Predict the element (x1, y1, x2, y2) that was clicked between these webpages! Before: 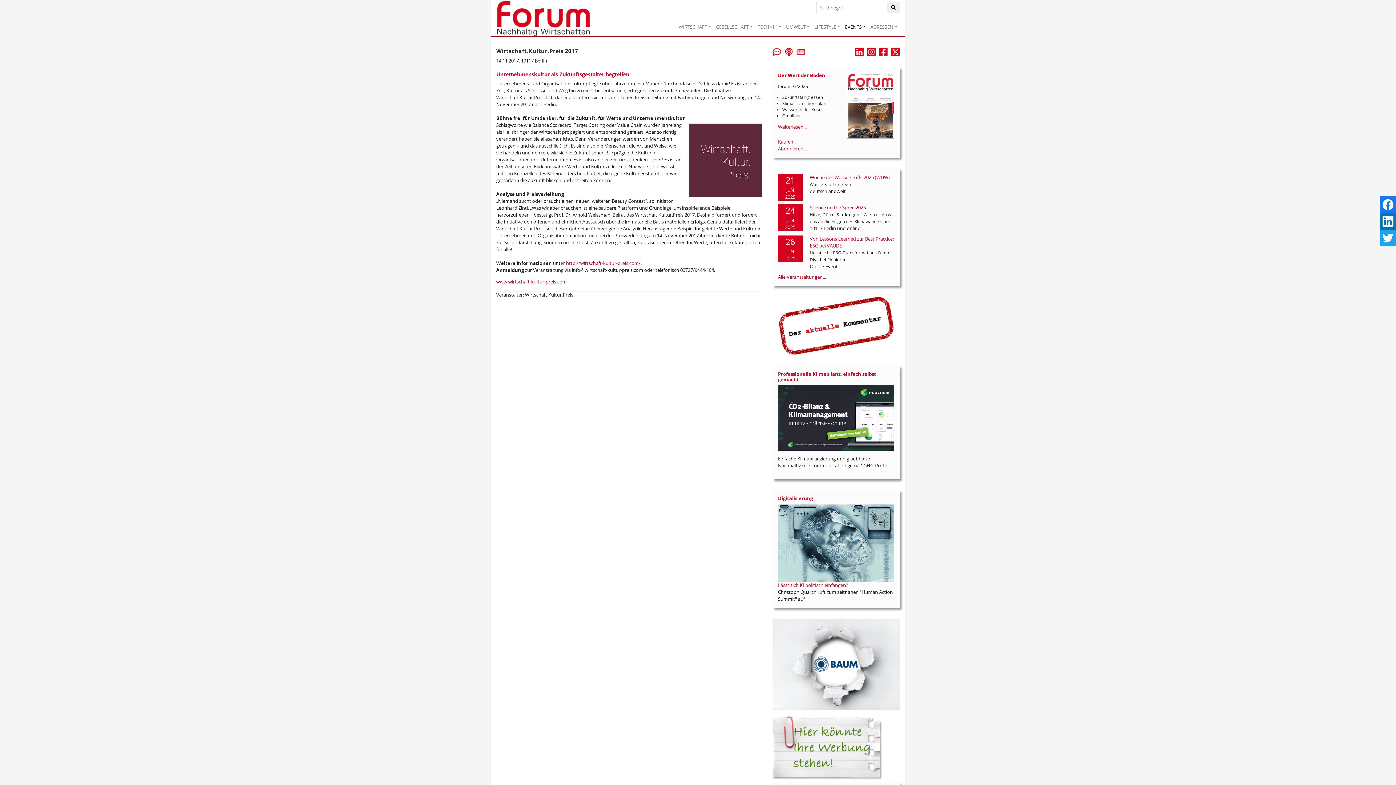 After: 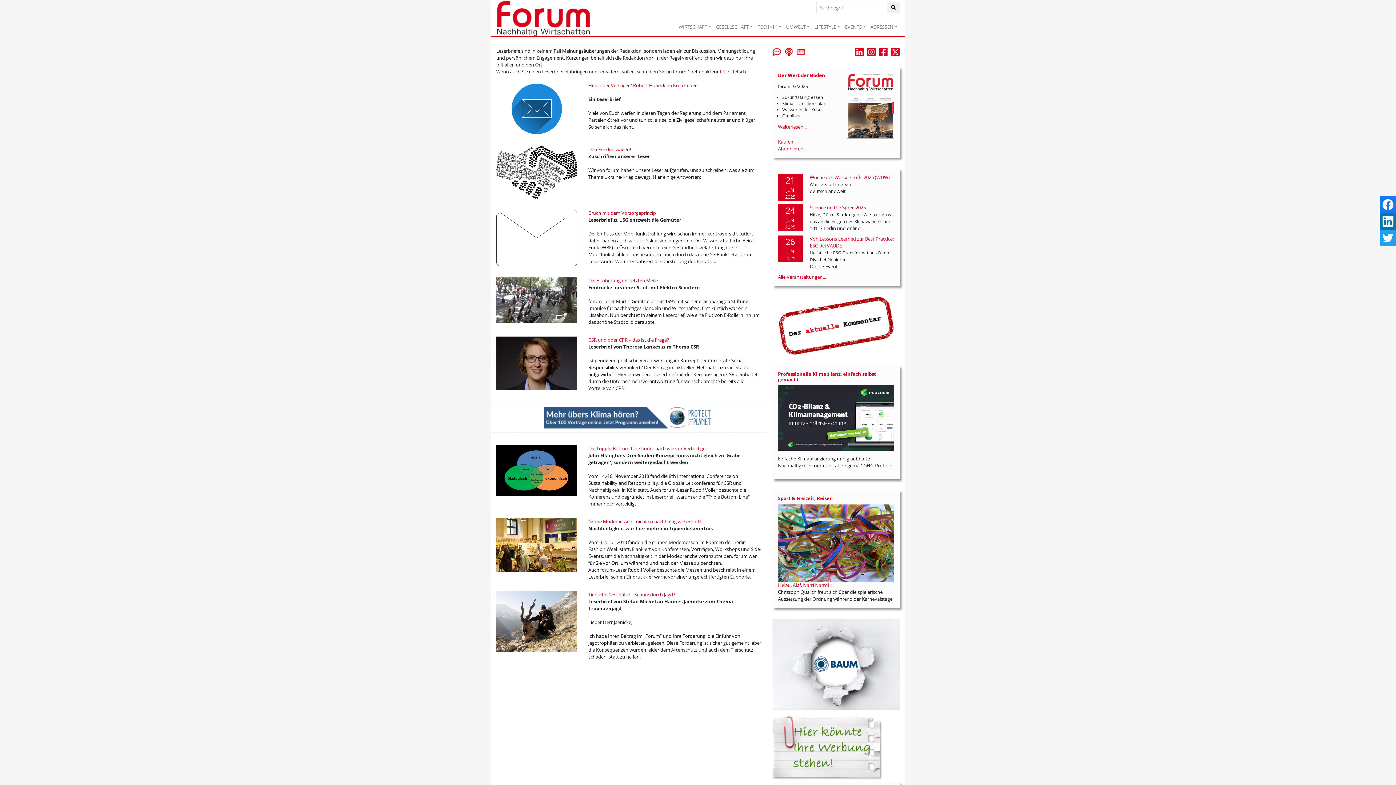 Action: bbox: (772, 48, 781, 54)